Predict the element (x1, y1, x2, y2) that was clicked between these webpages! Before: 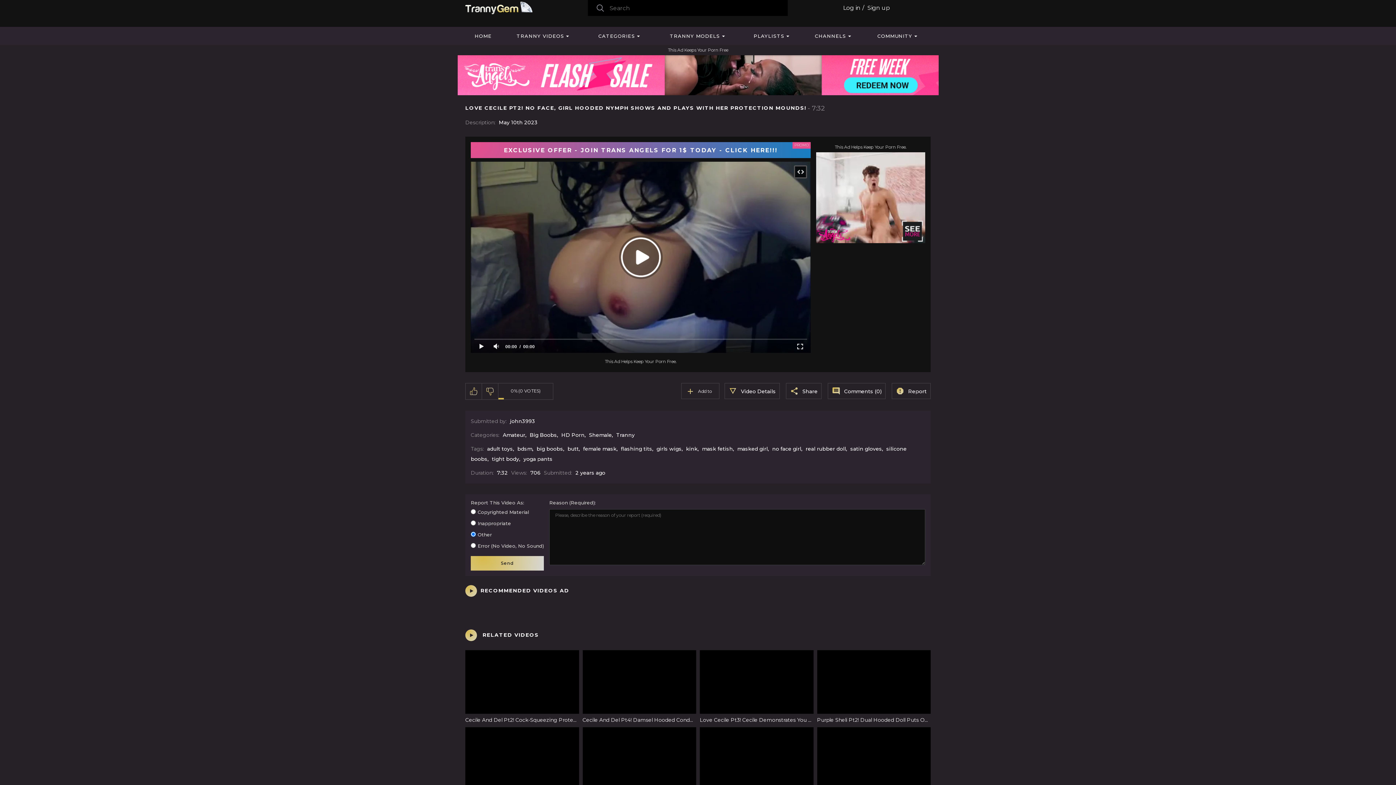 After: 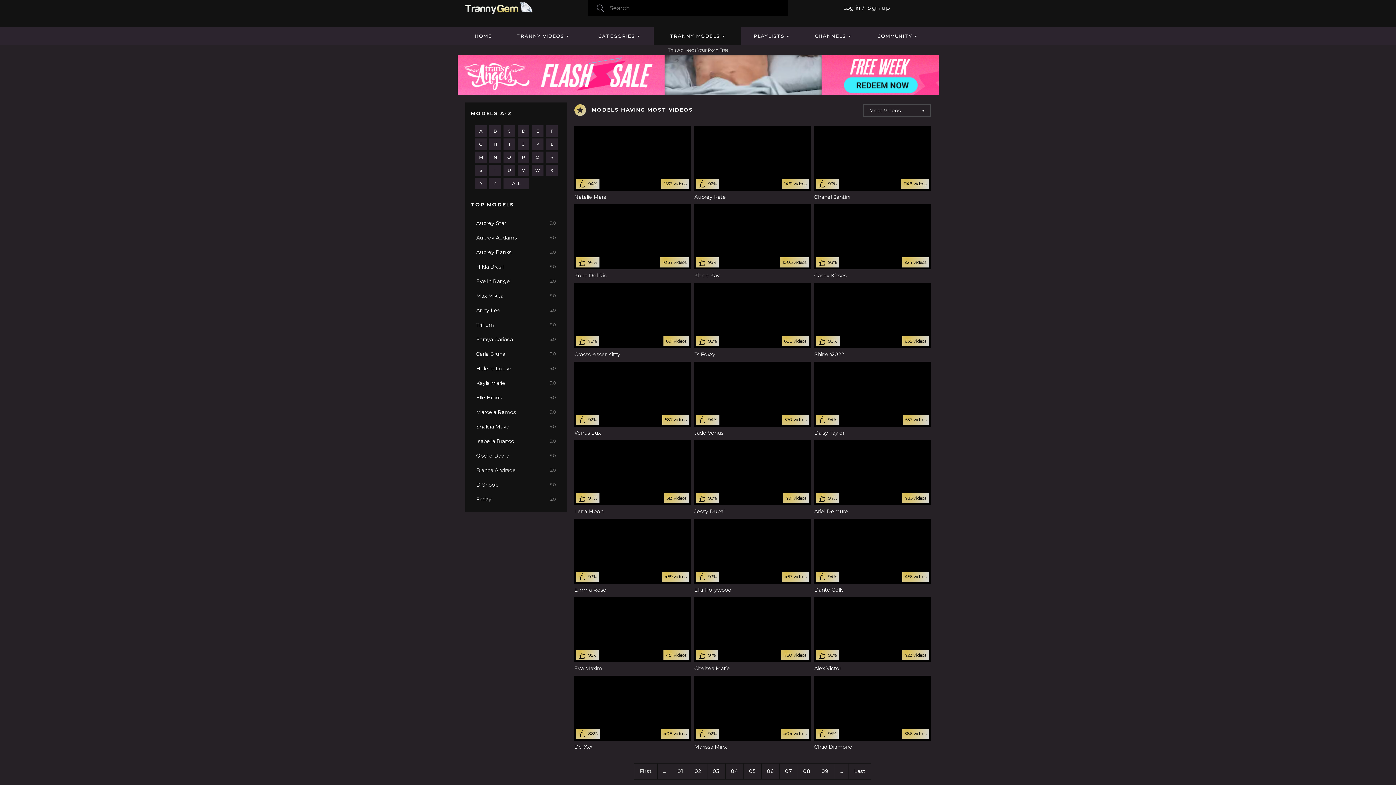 Action: bbox: (653, 26, 741, 45) label: TRANNY MODELS